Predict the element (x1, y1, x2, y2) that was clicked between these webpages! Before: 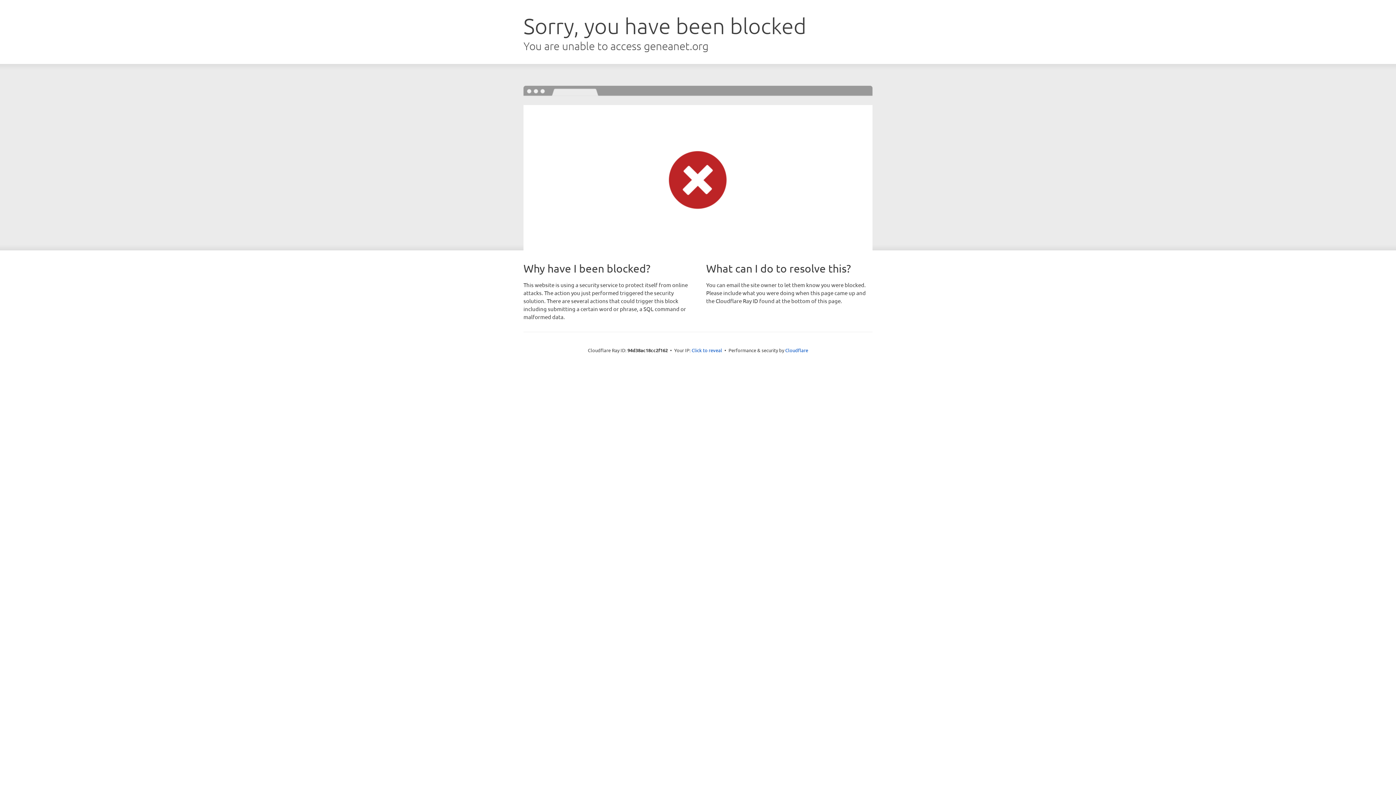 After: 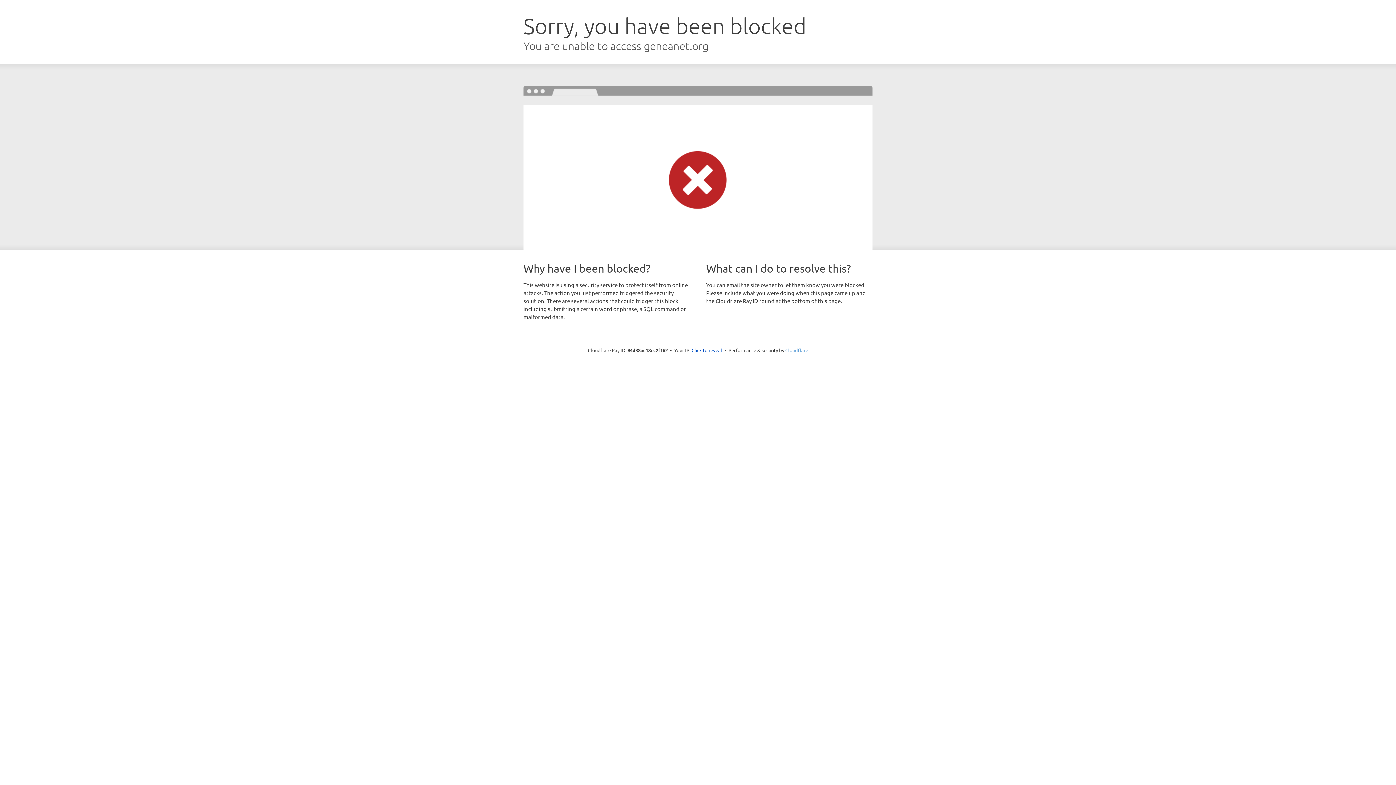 Action: label: Cloudflare bbox: (785, 347, 808, 353)